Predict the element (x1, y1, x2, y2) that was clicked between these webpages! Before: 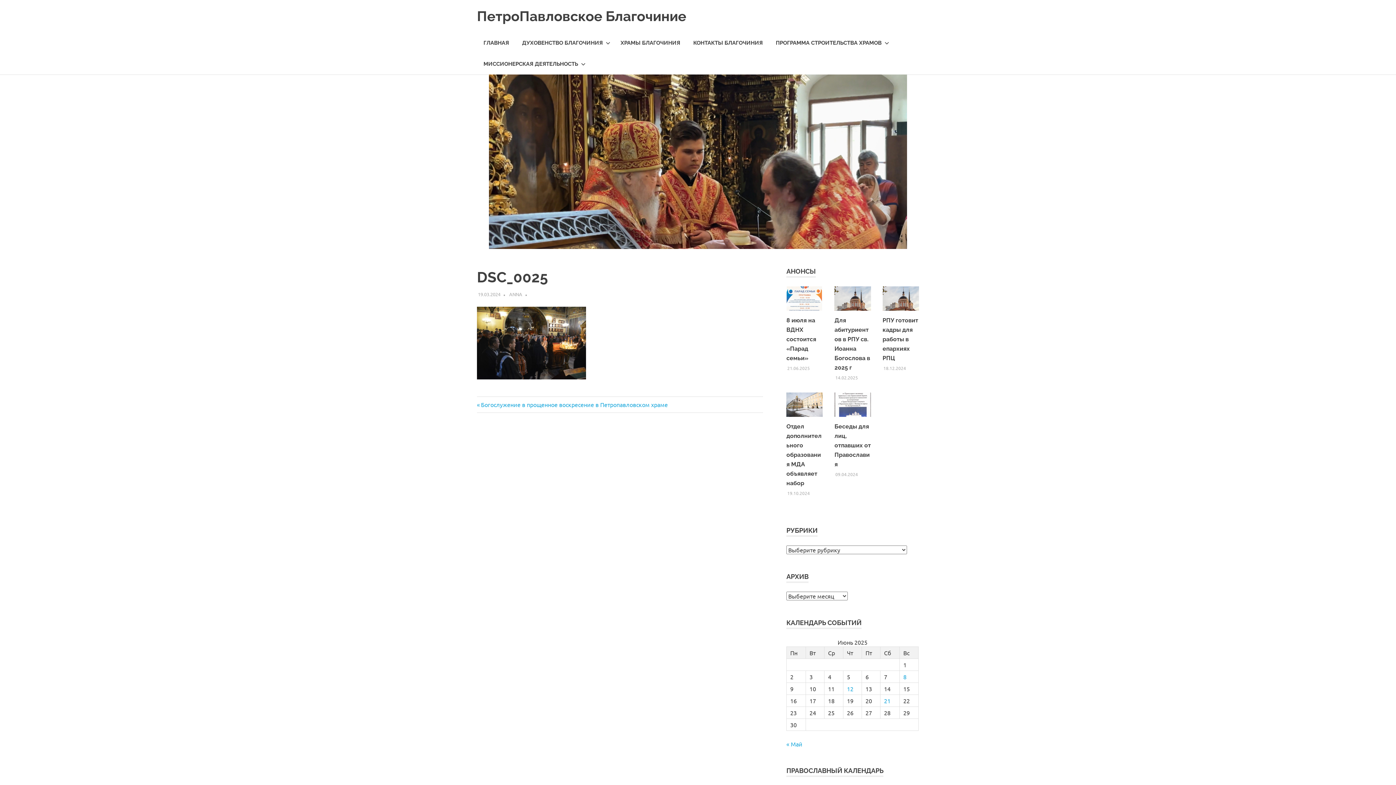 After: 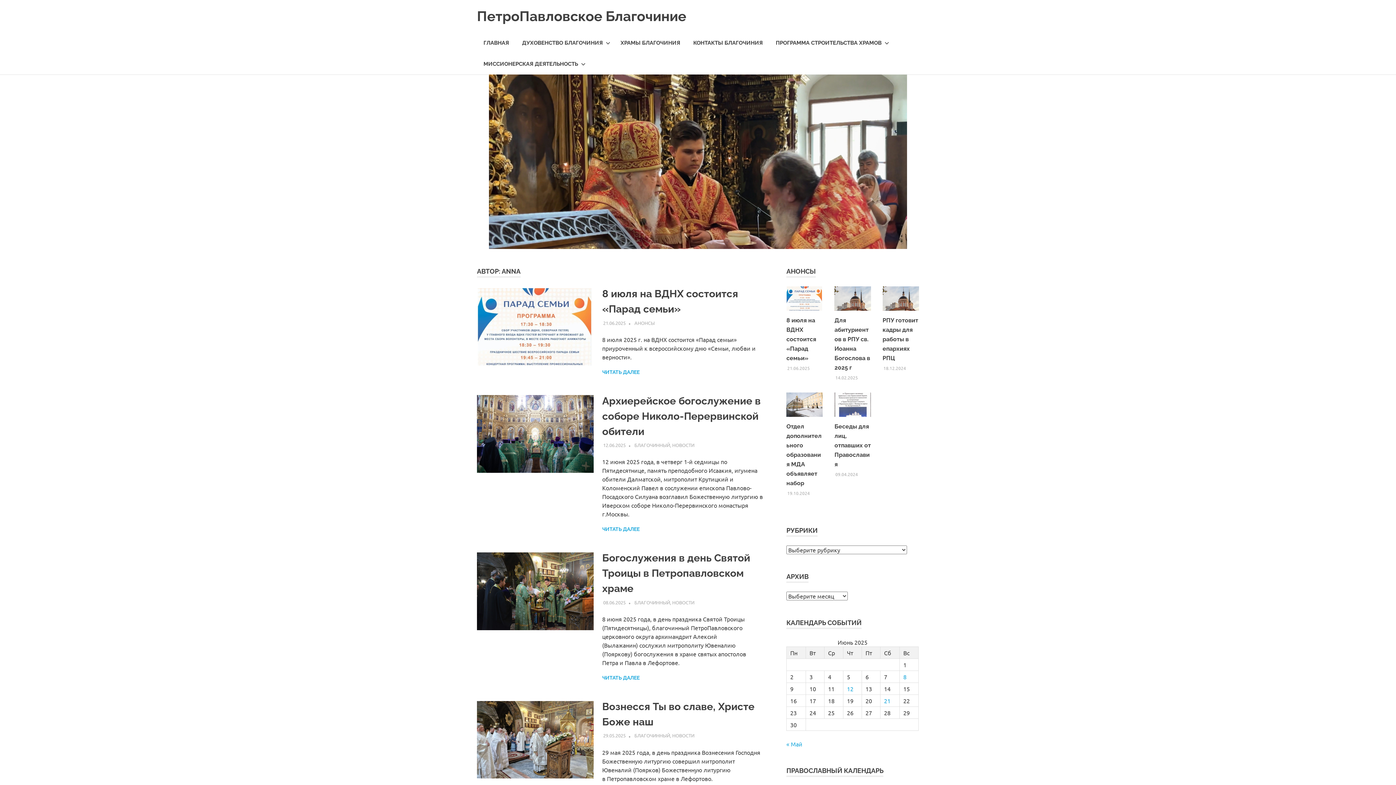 Action: bbox: (509, 291, 522, 297) label: ANNA